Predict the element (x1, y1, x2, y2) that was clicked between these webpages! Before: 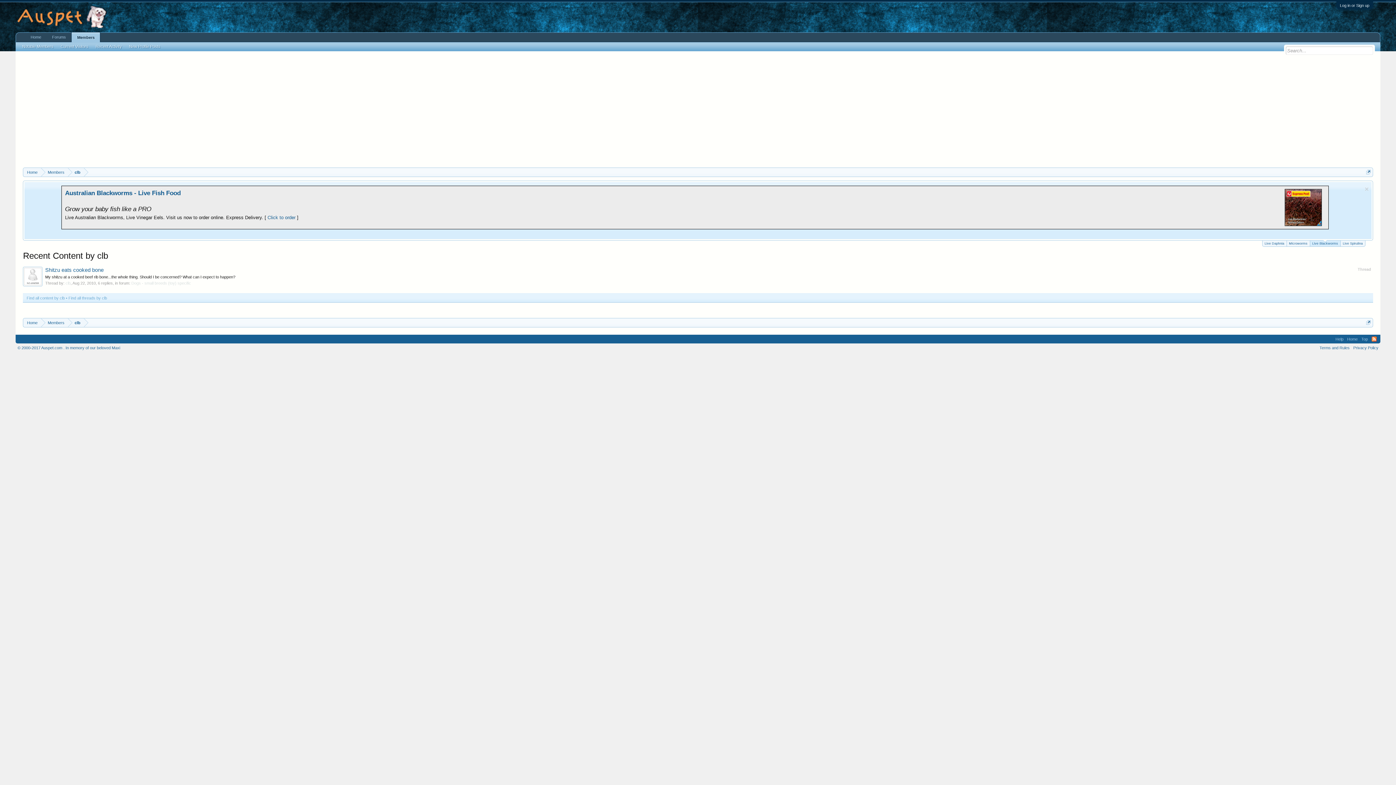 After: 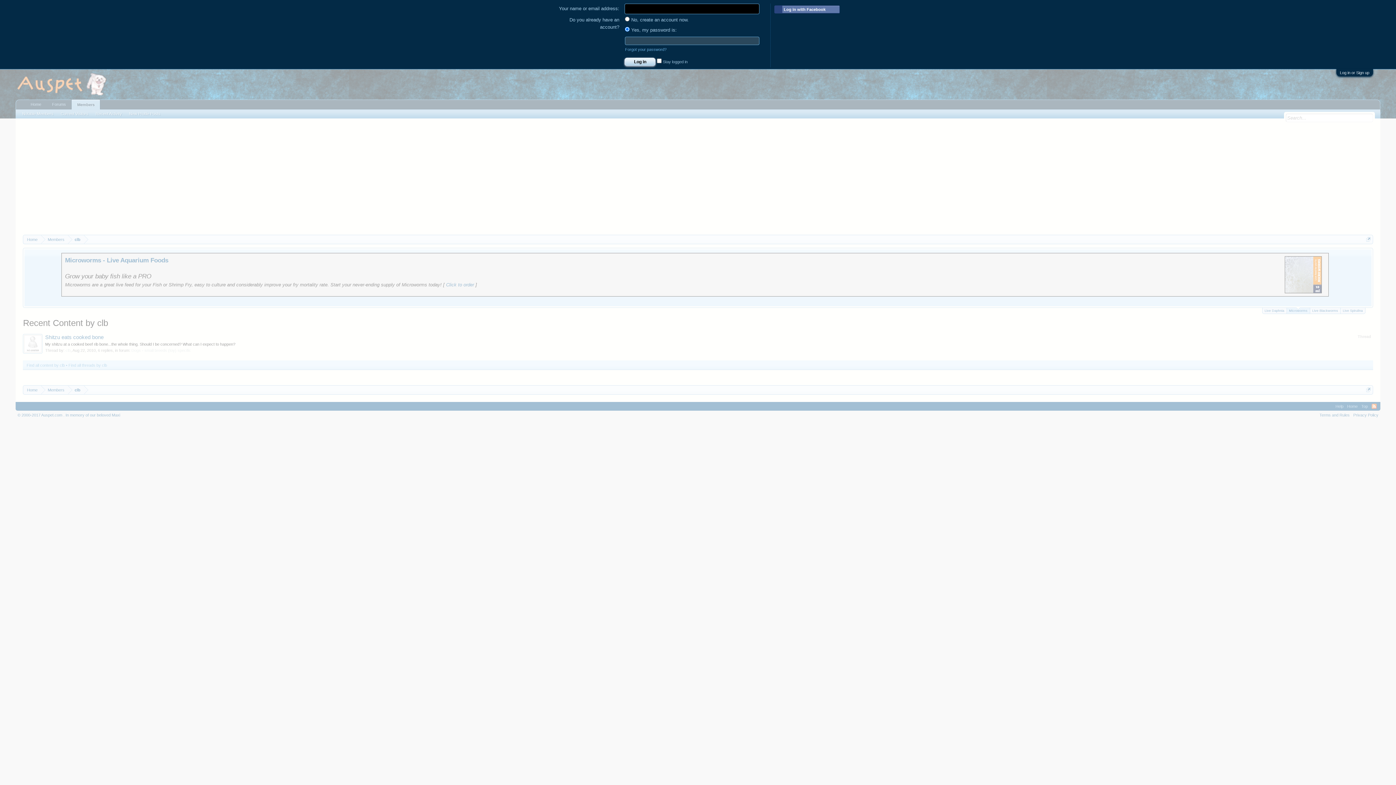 Action: label: Log in or Sign up bbox: (1340, 3, 1369, 7)